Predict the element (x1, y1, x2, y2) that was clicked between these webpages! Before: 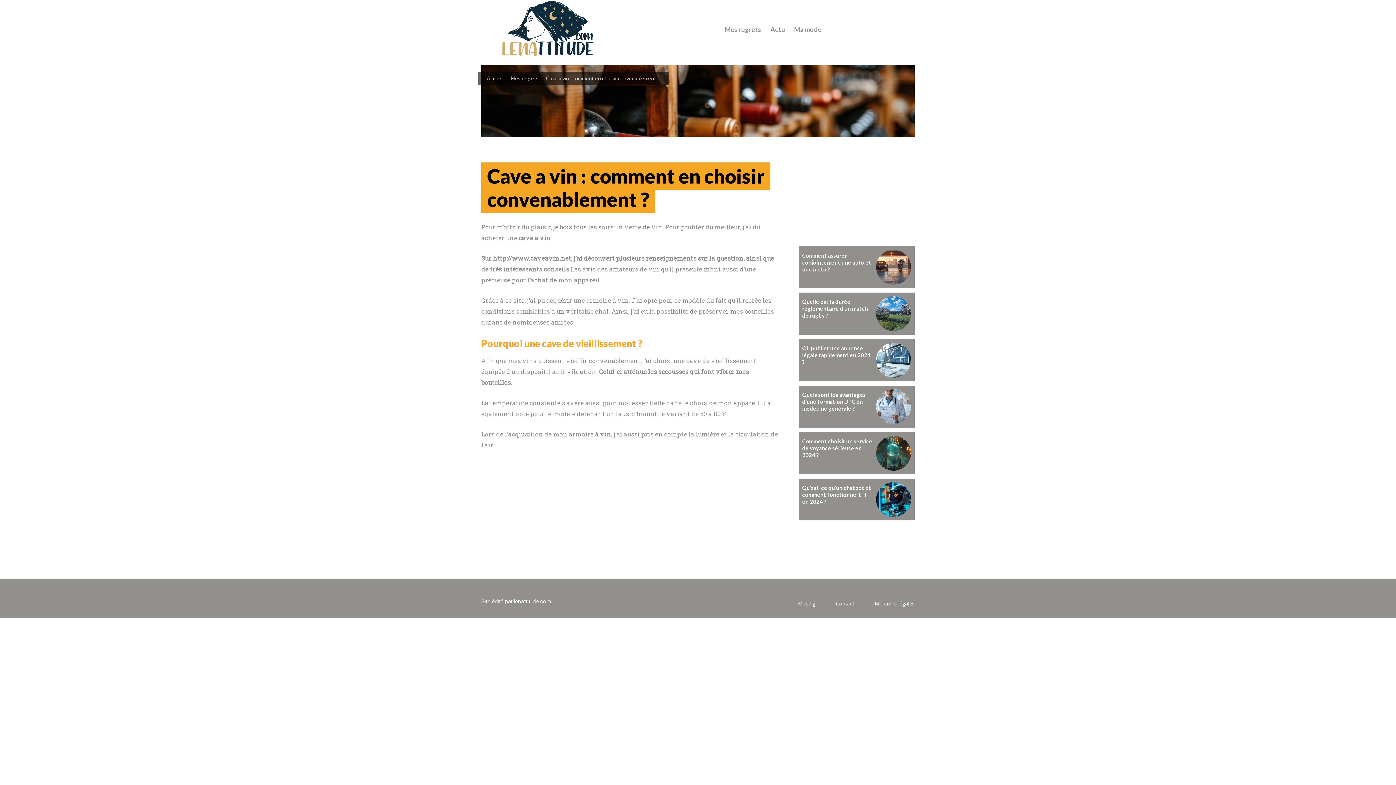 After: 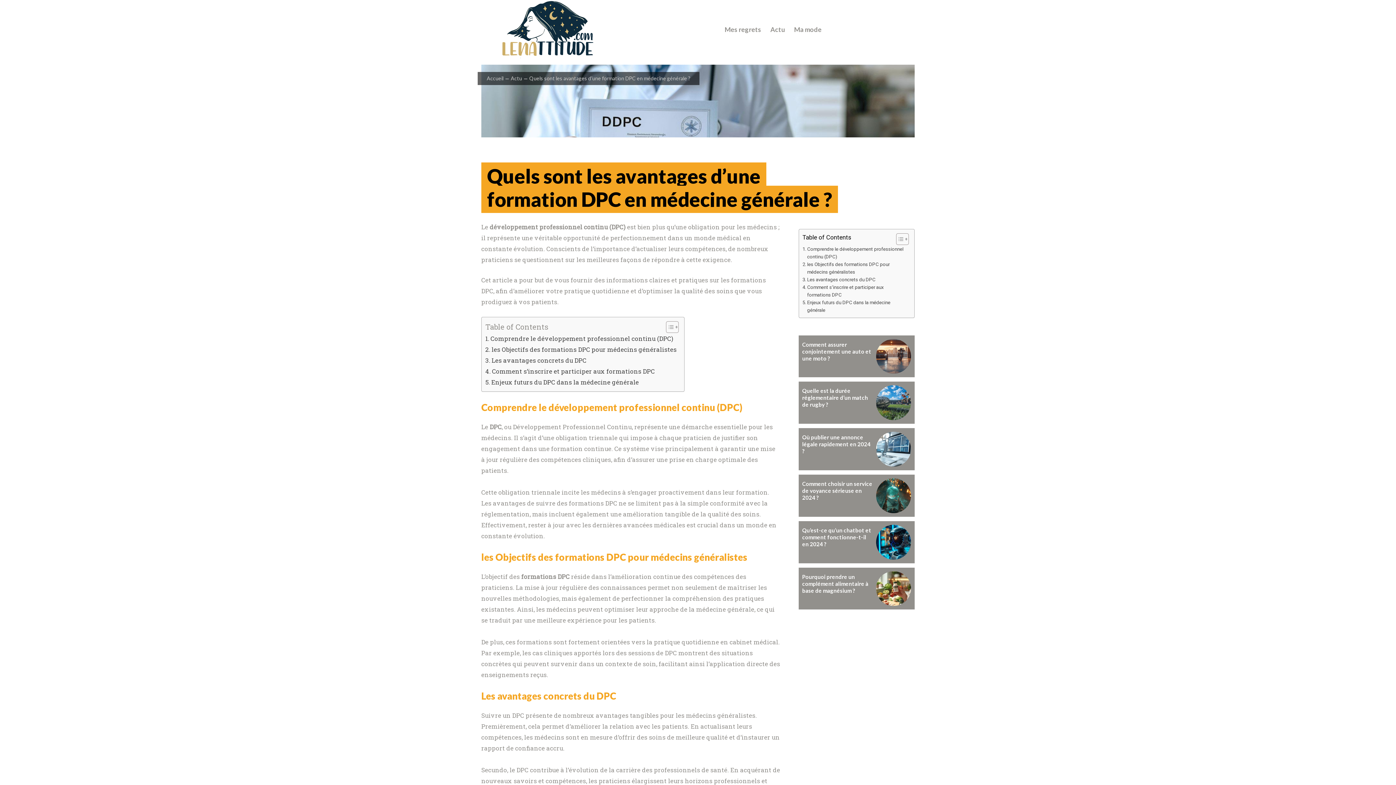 Action: bbox: (876, 389, 911, 424)